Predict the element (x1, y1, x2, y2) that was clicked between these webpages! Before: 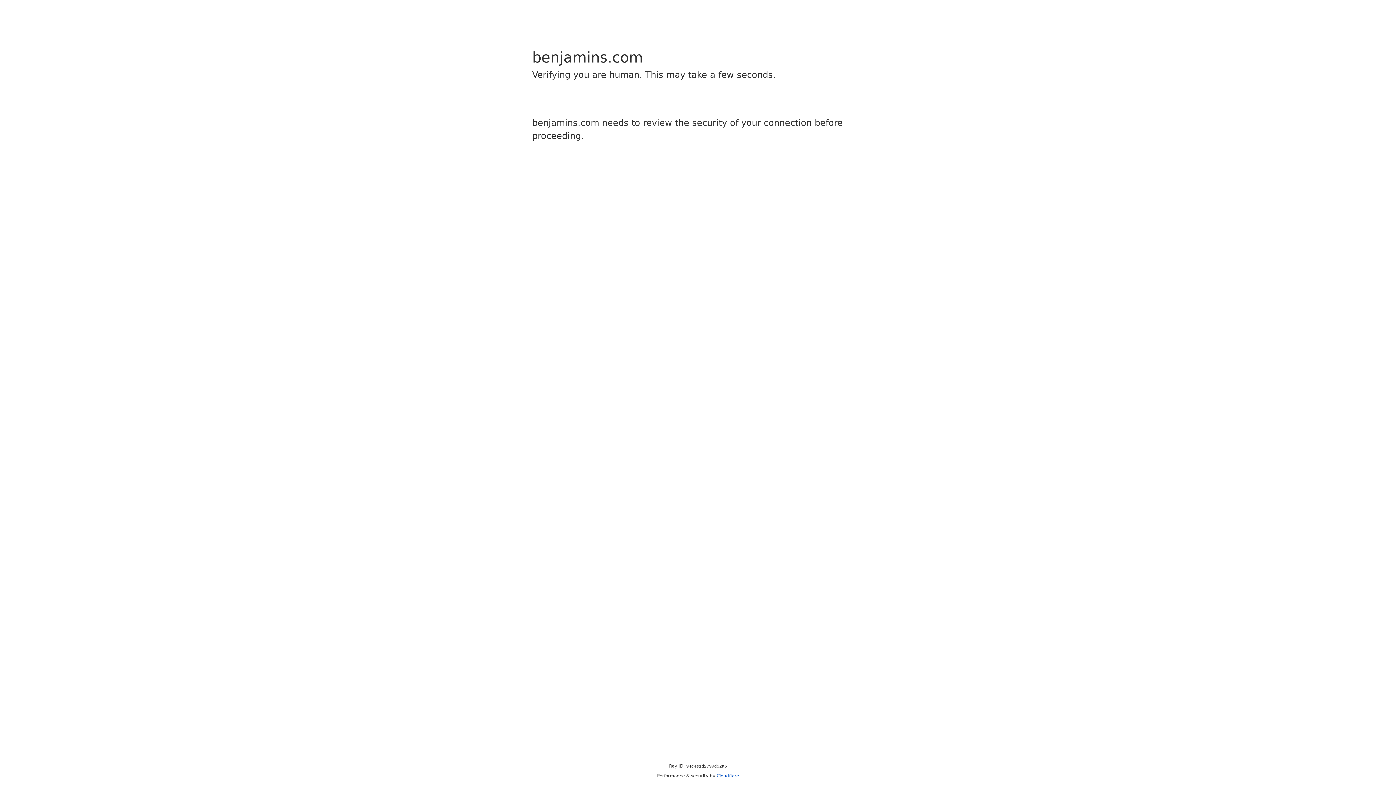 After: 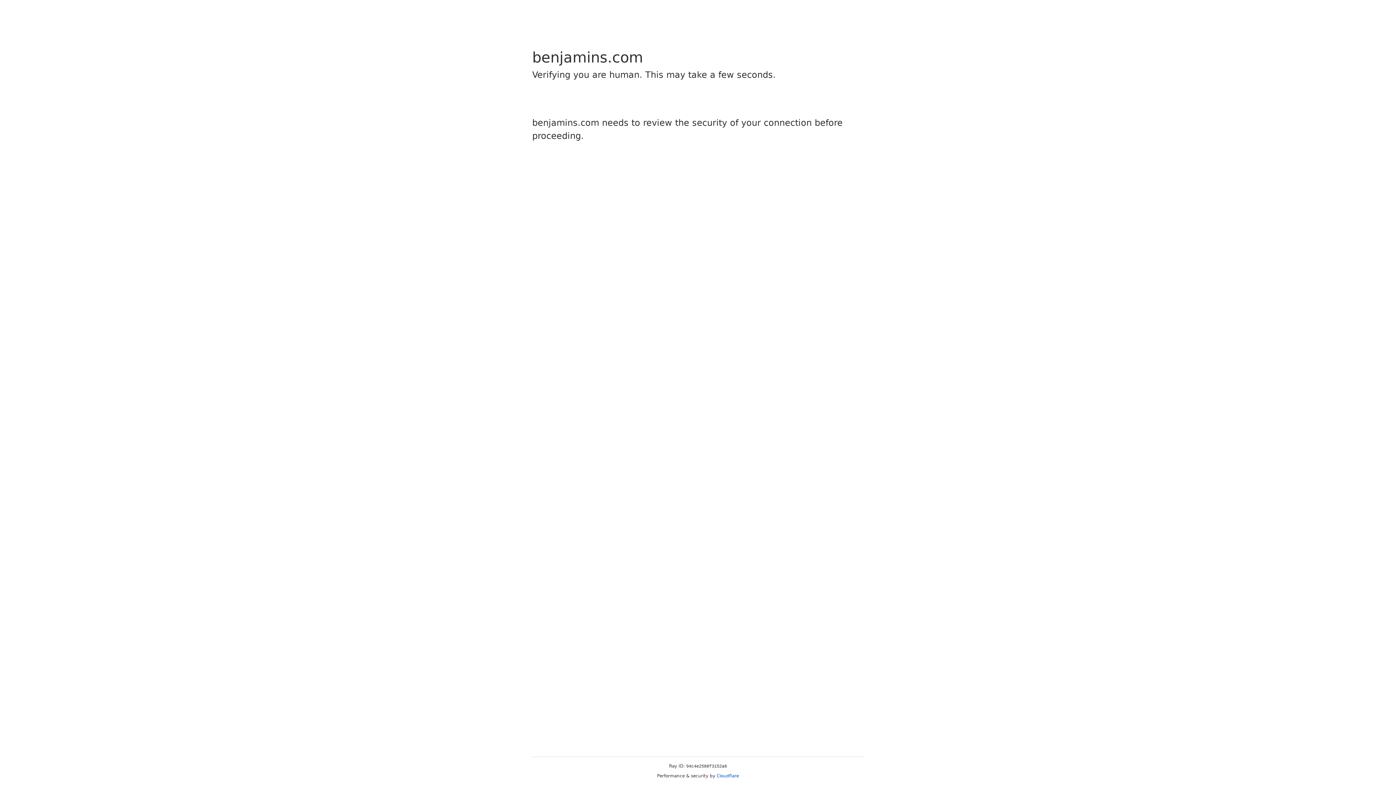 Action: label: Cloudflare bbox: (716, 773, 739, 778)